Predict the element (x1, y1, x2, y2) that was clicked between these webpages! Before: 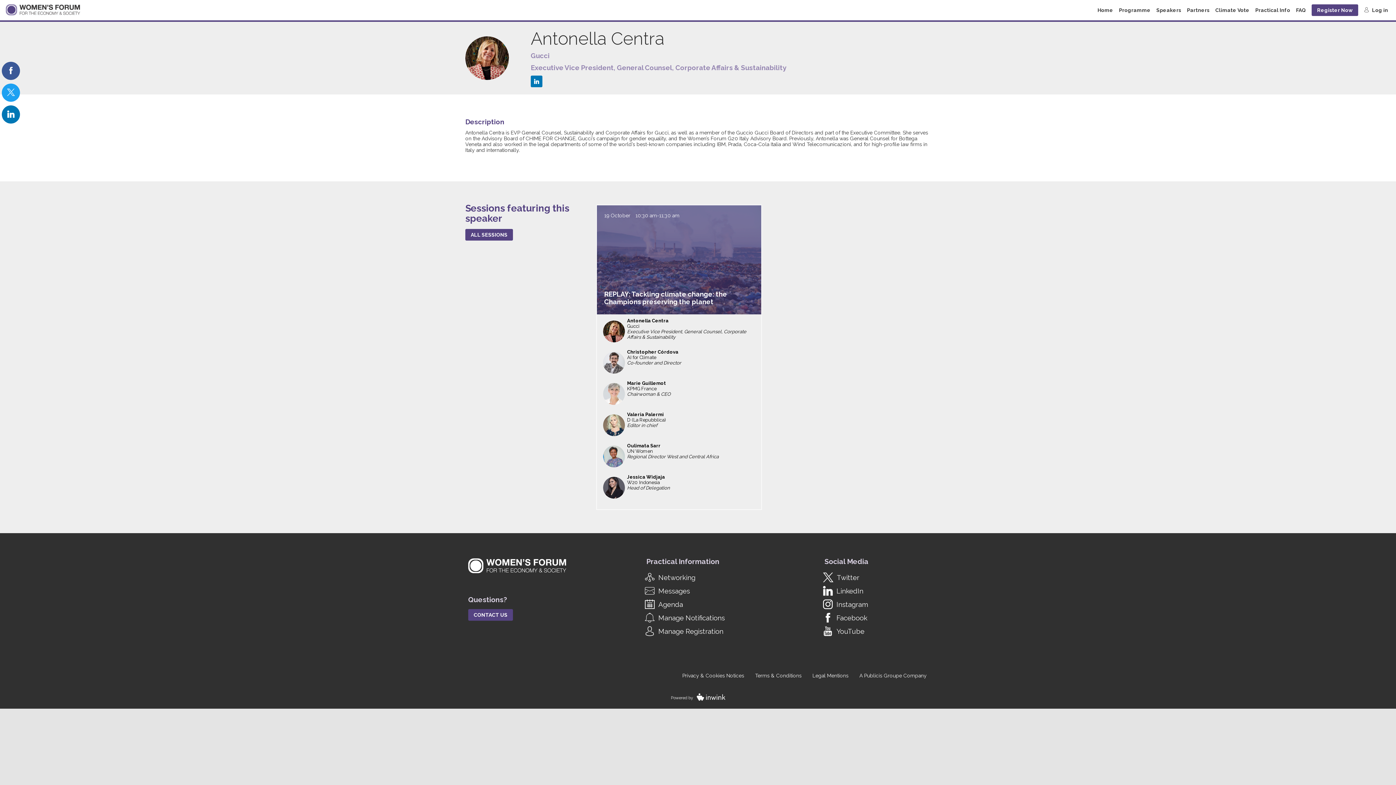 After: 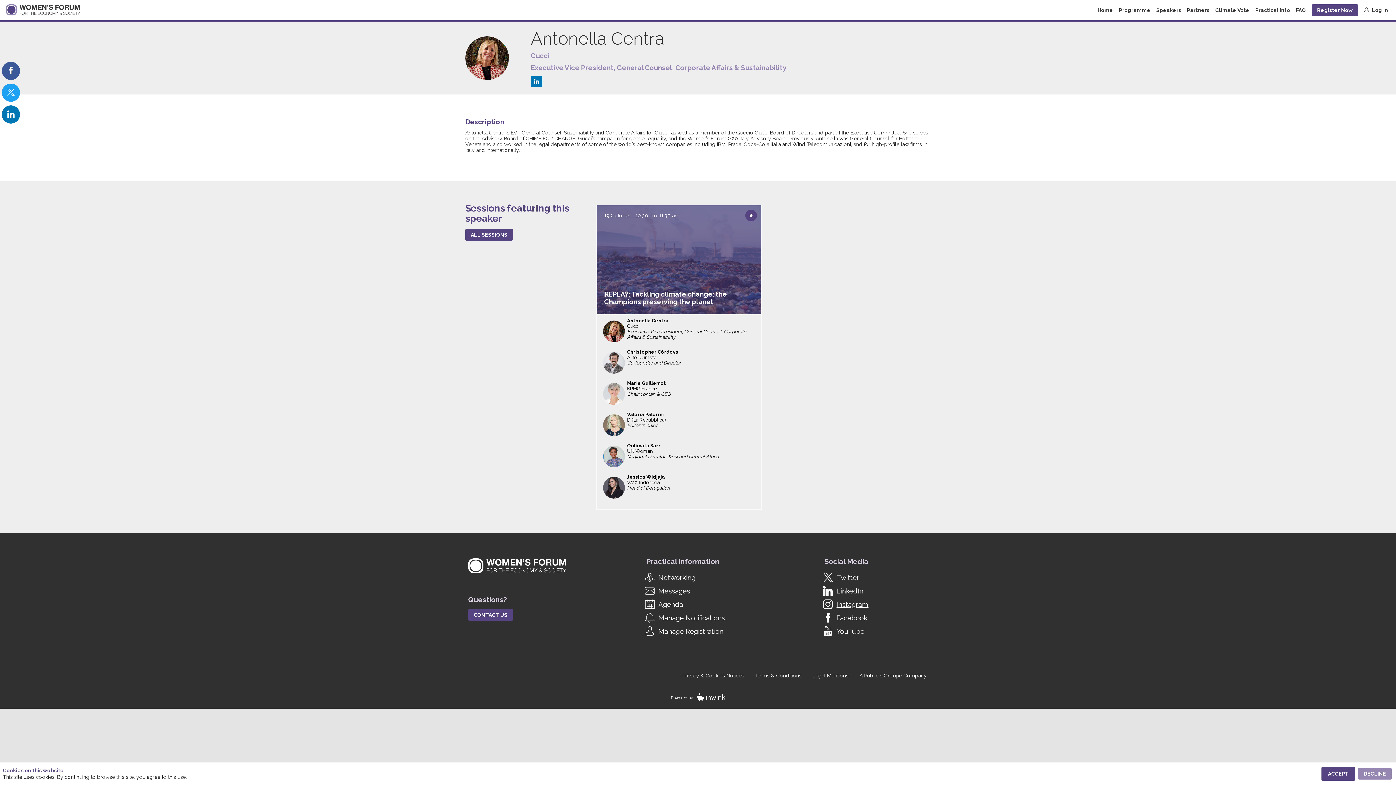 Action: bbox: (823, 599, 929, 611) label: Instagram